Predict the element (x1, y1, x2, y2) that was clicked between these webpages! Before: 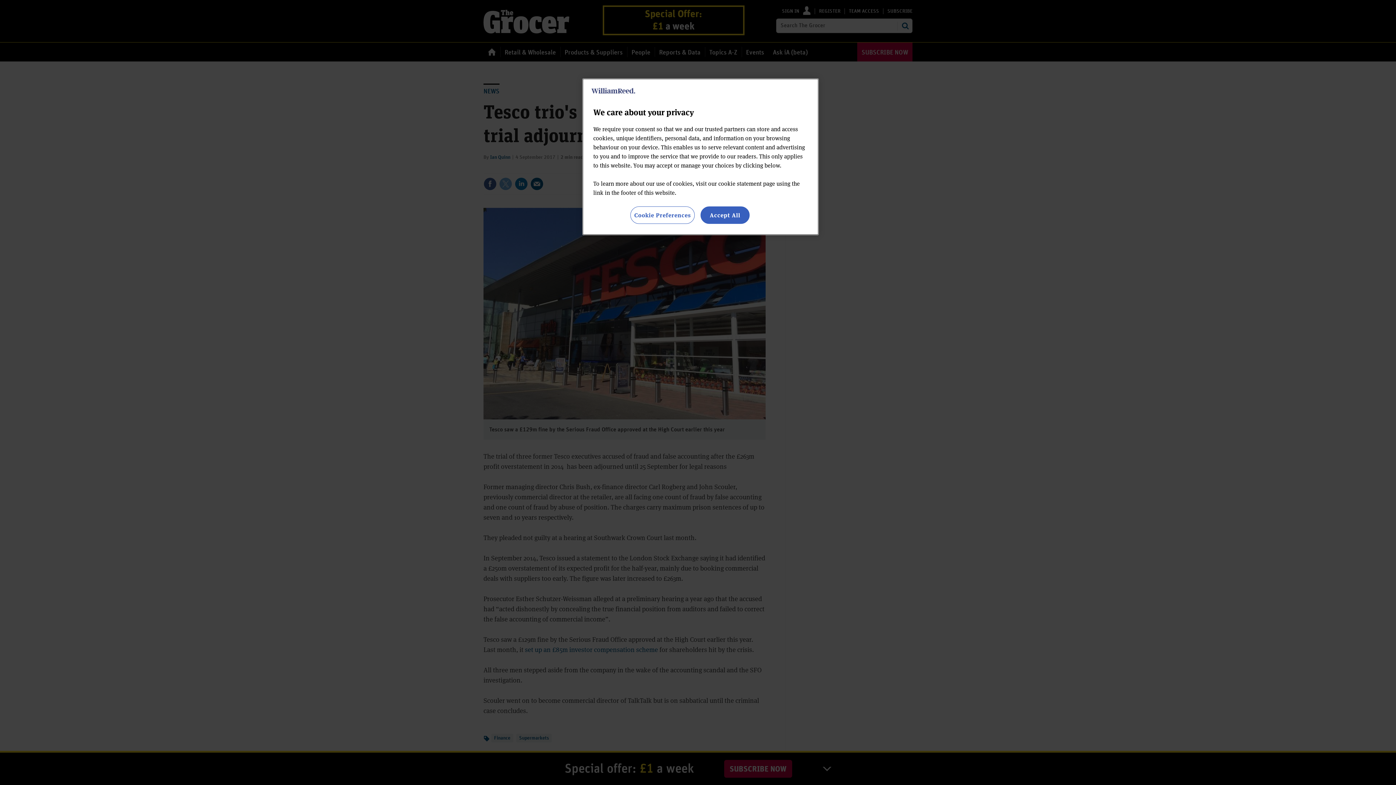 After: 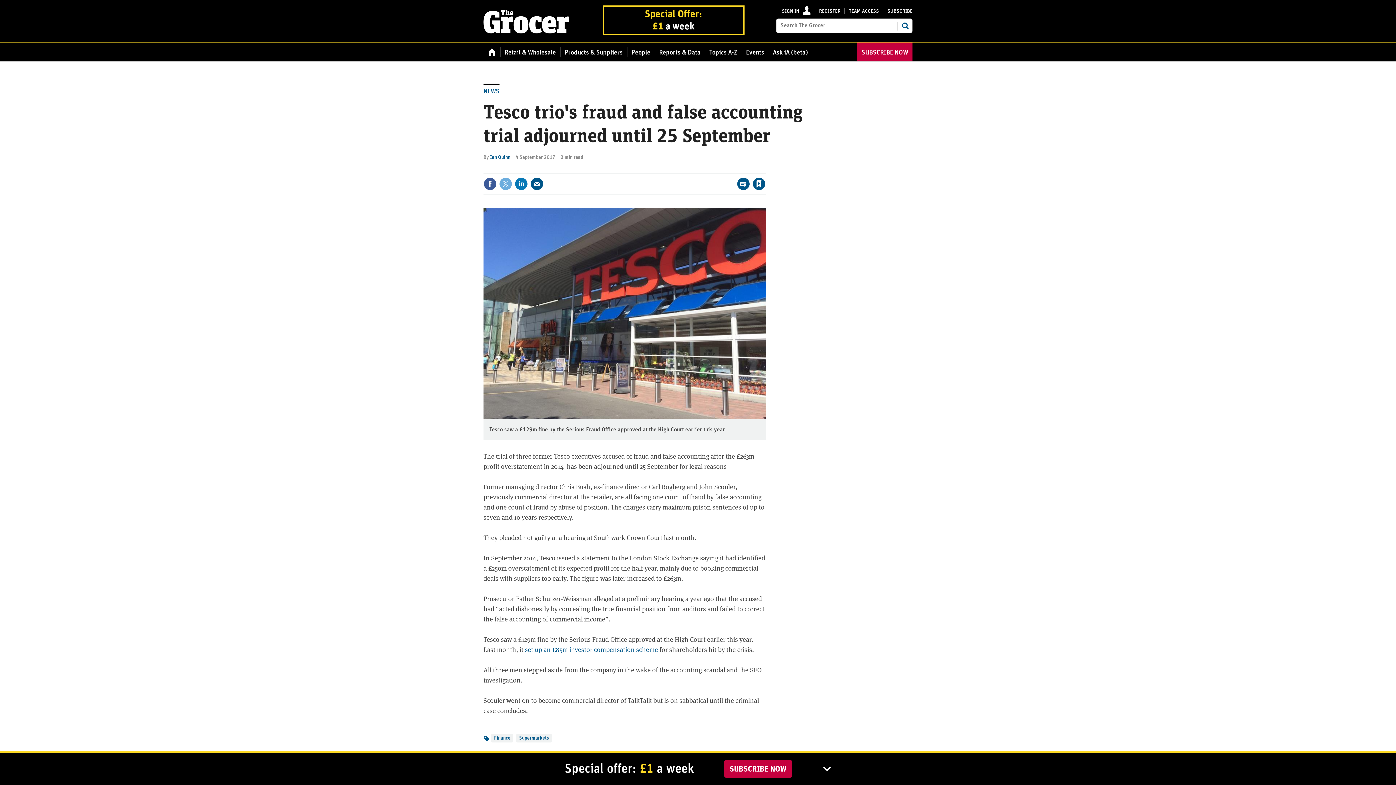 Action: bbox: (700, 206, 749, 224) label: Accept All